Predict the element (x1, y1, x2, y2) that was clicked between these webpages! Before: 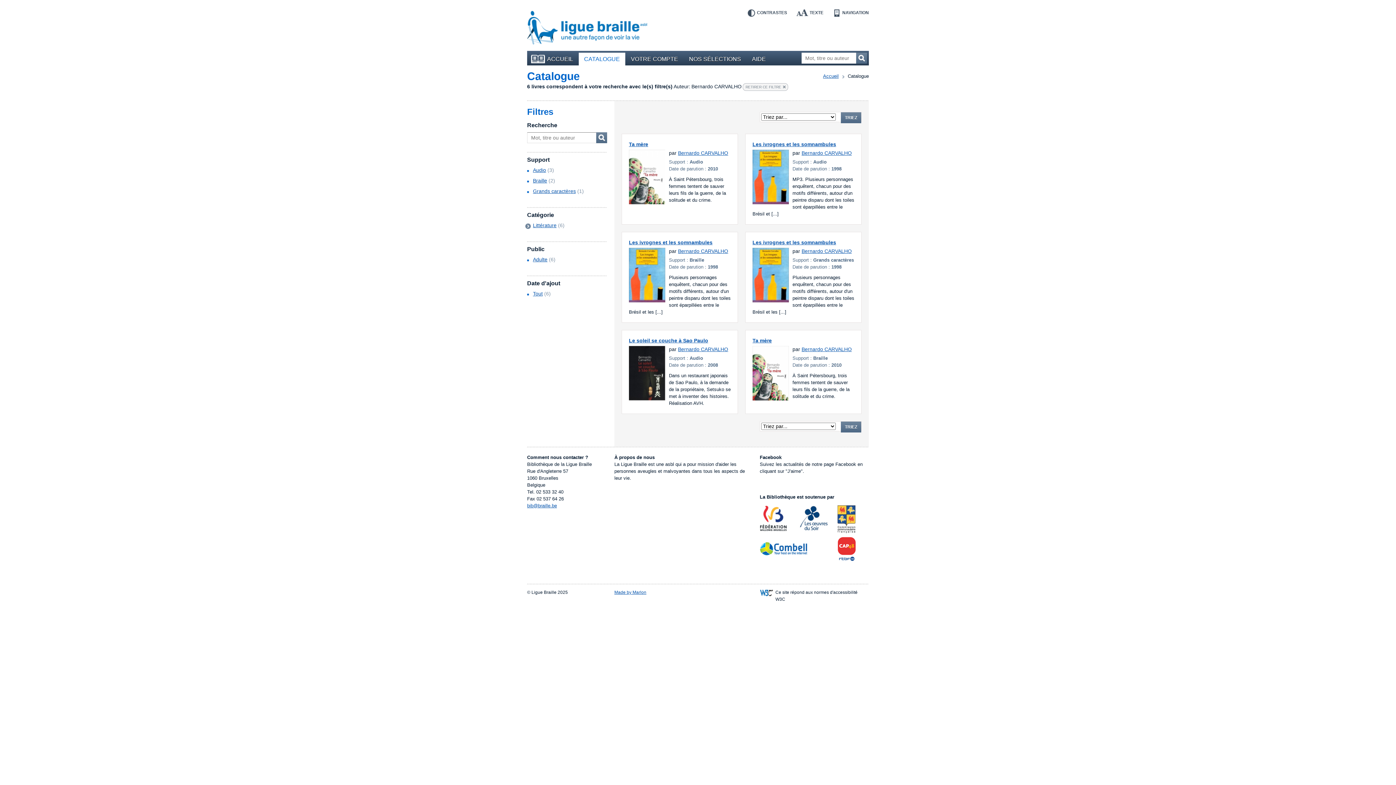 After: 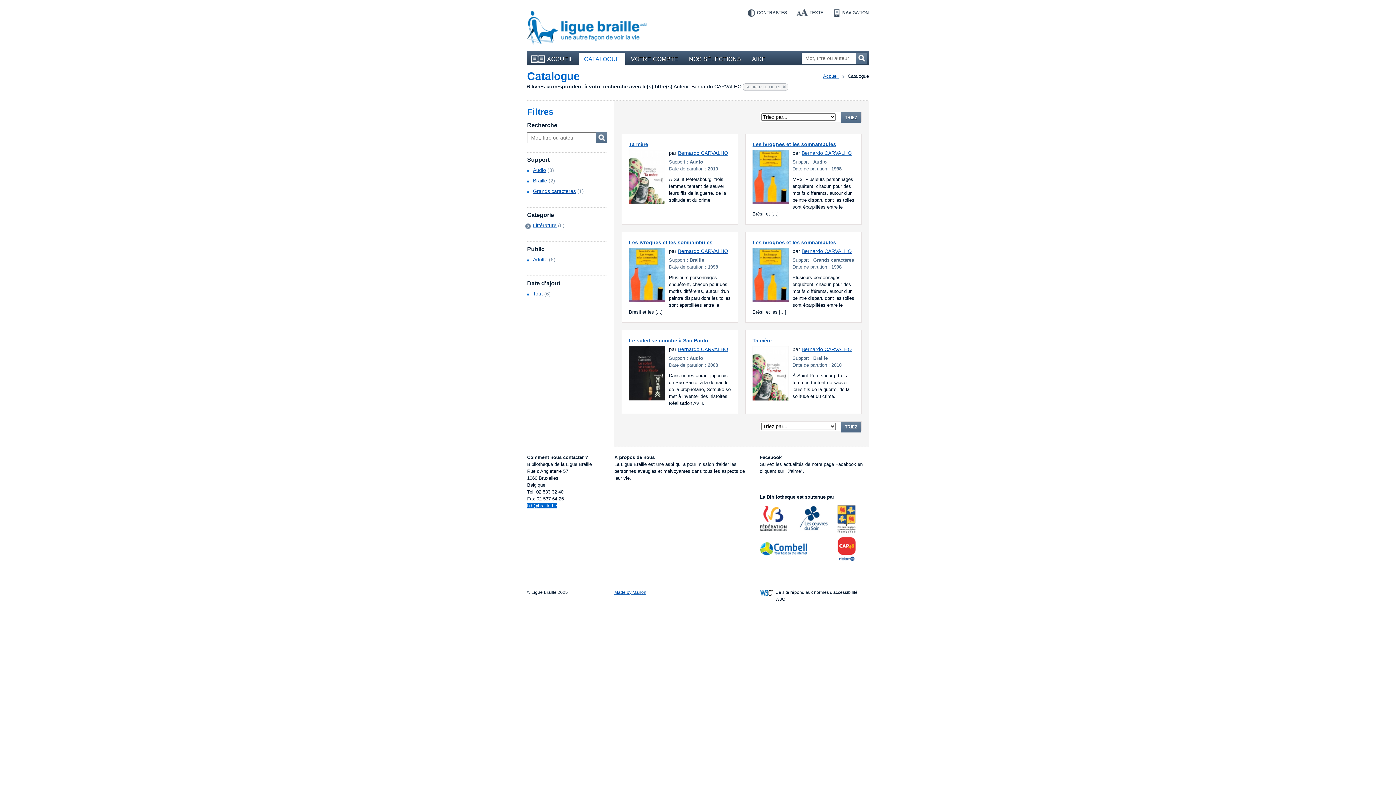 Action: bbox: (527, 503, 557, 508) label: bib@braille.be